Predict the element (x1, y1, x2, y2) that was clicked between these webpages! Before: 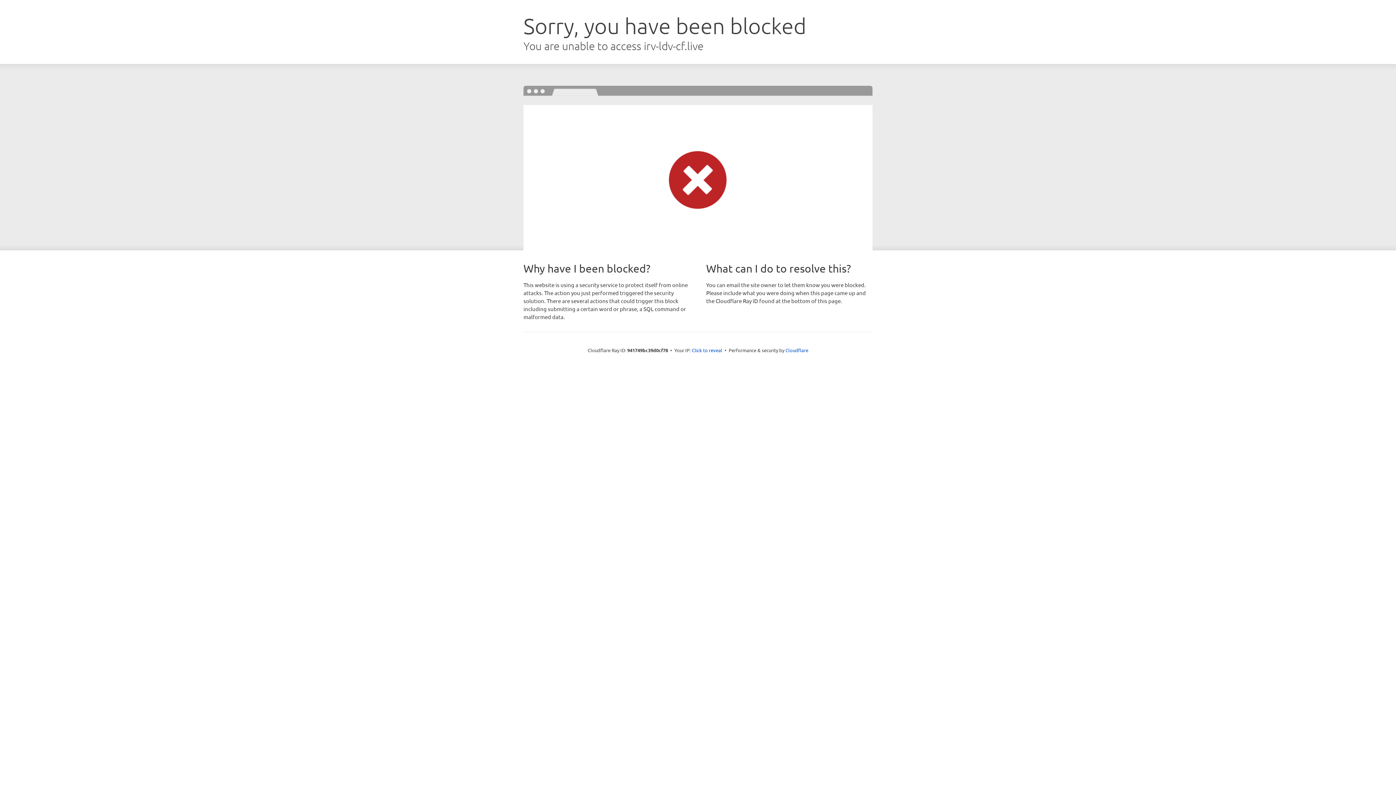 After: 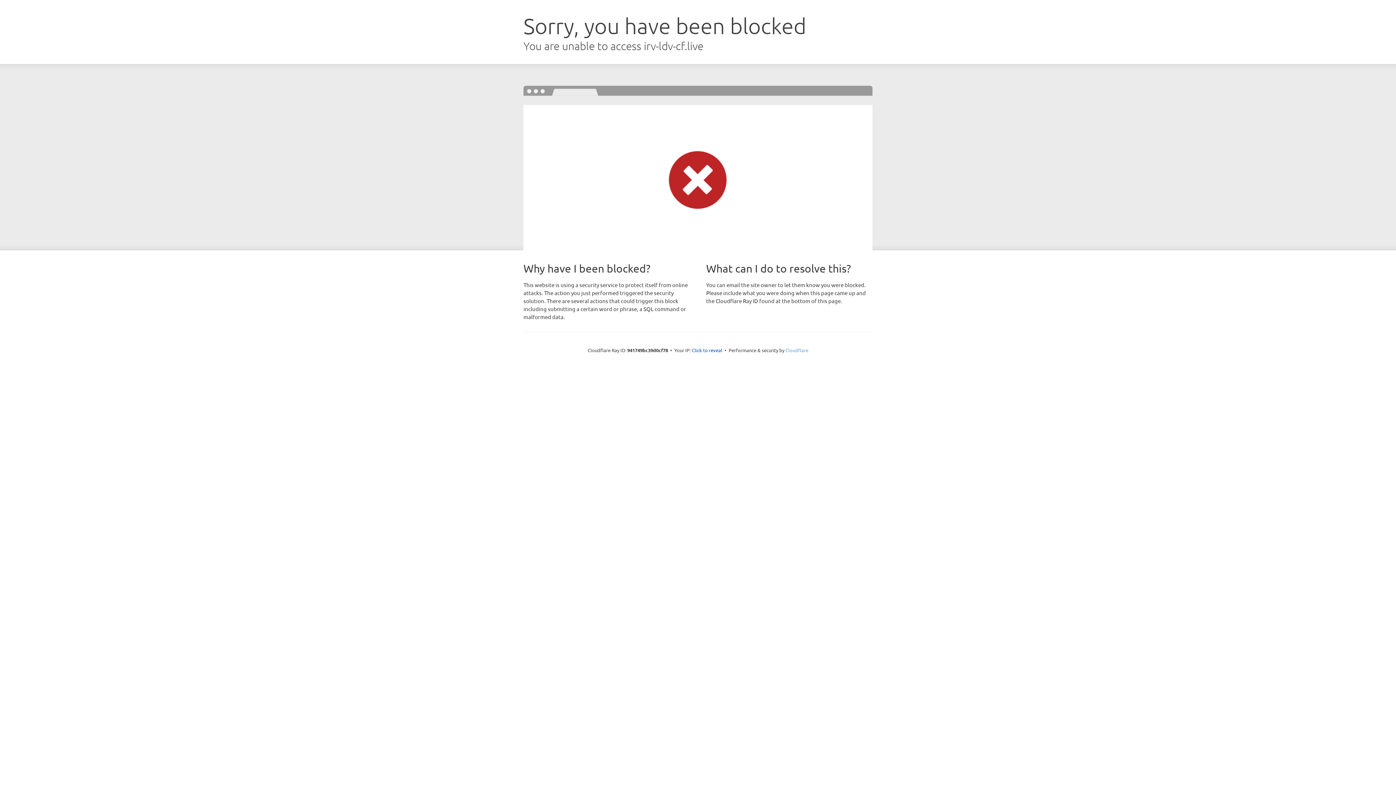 Action: label: Cloudflare bbox: (785, 347, 808, 353)